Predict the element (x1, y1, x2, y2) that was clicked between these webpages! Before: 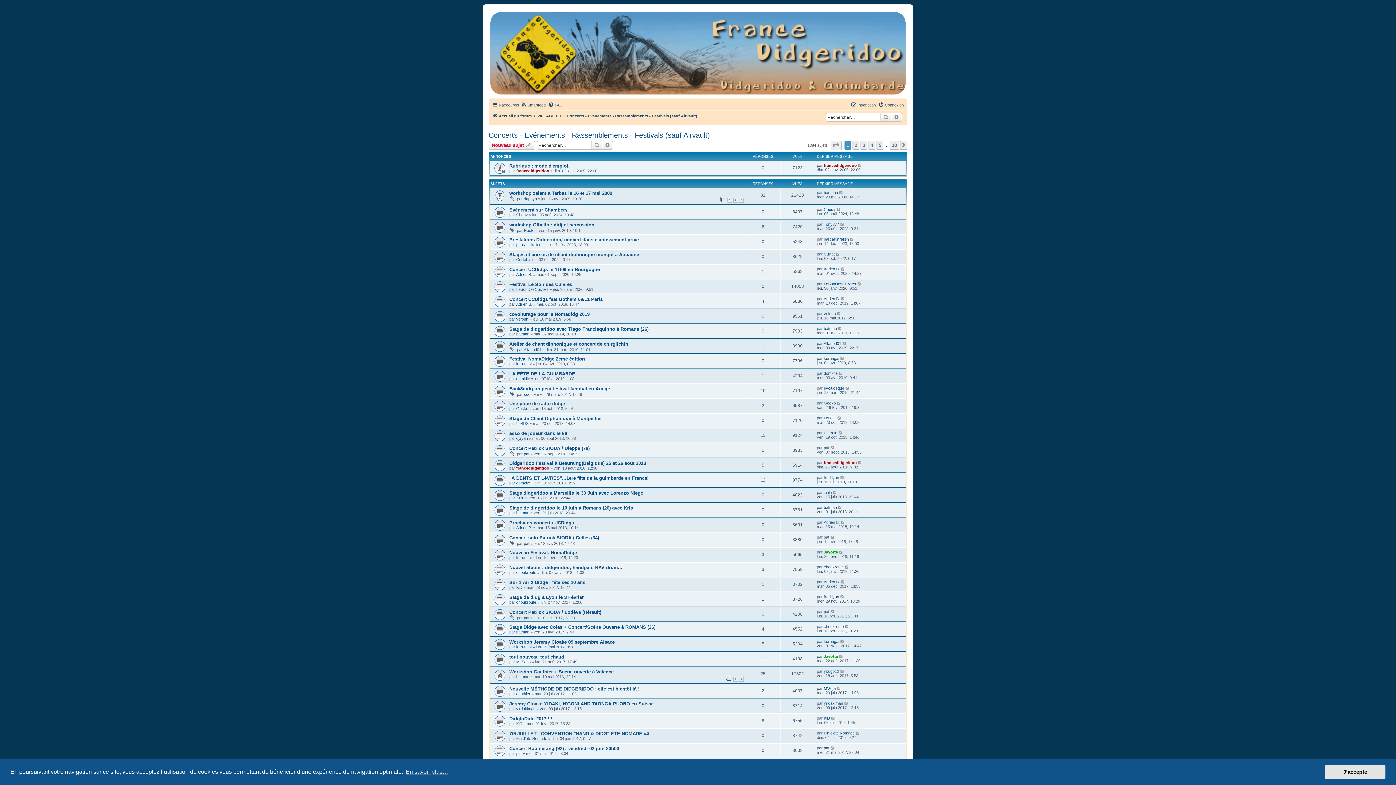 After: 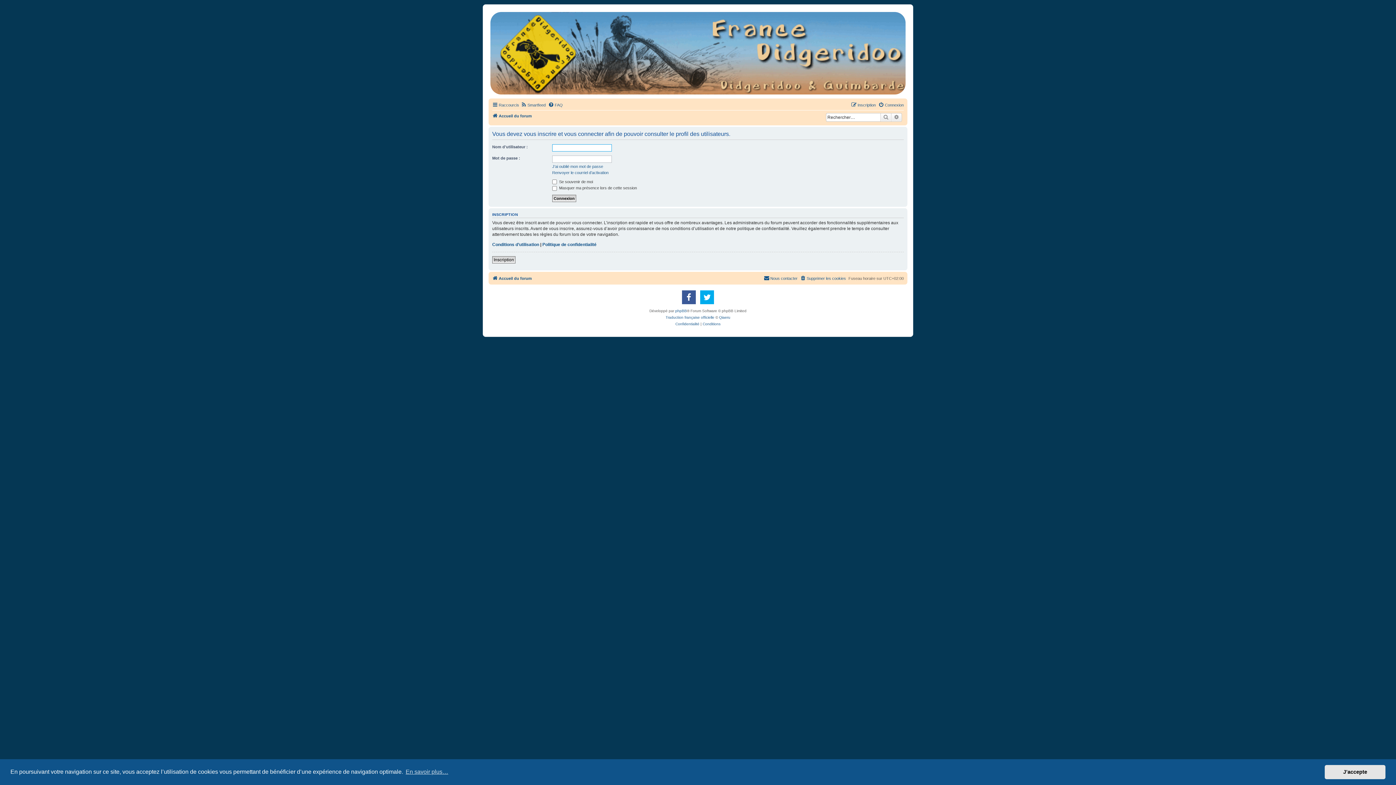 Action: label: Curtet bbox: (516, 257, 527, 261)